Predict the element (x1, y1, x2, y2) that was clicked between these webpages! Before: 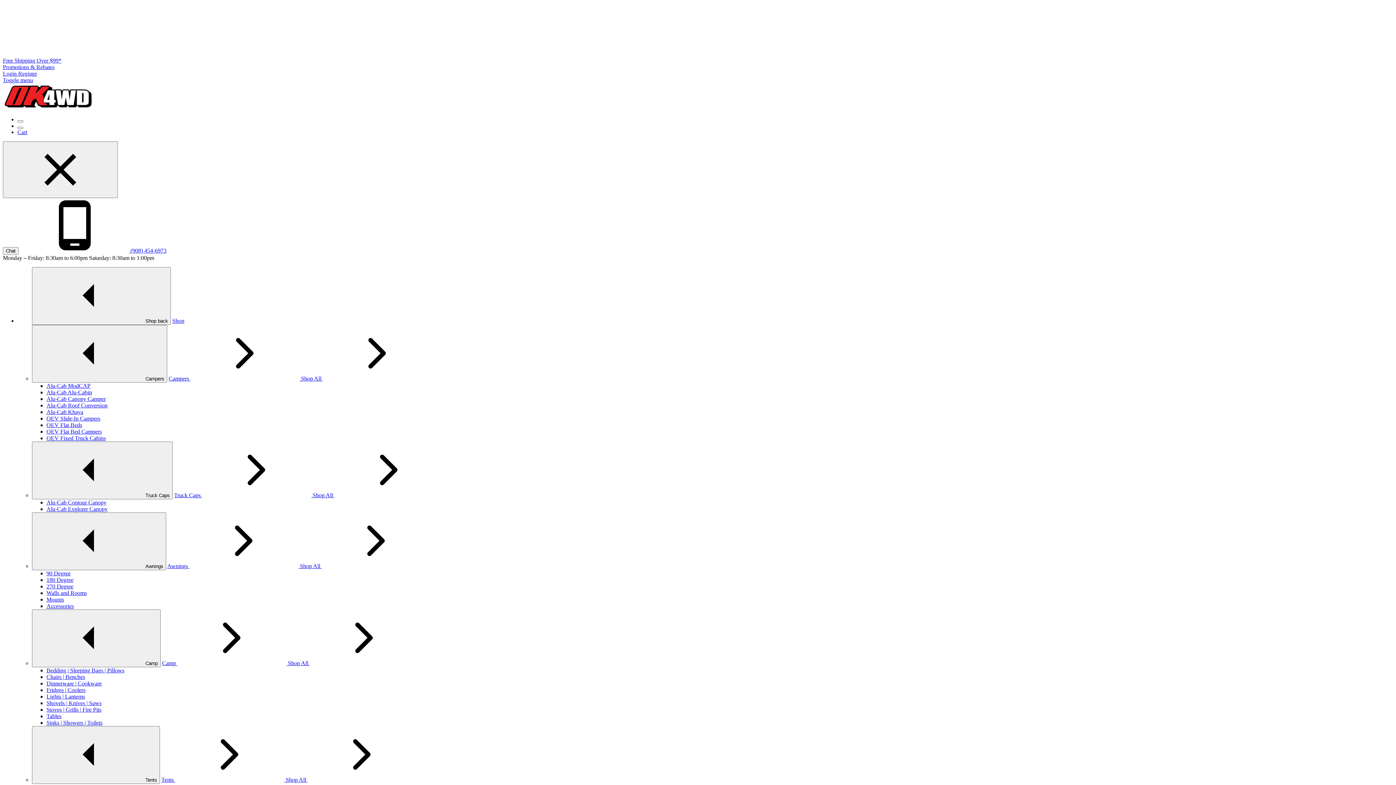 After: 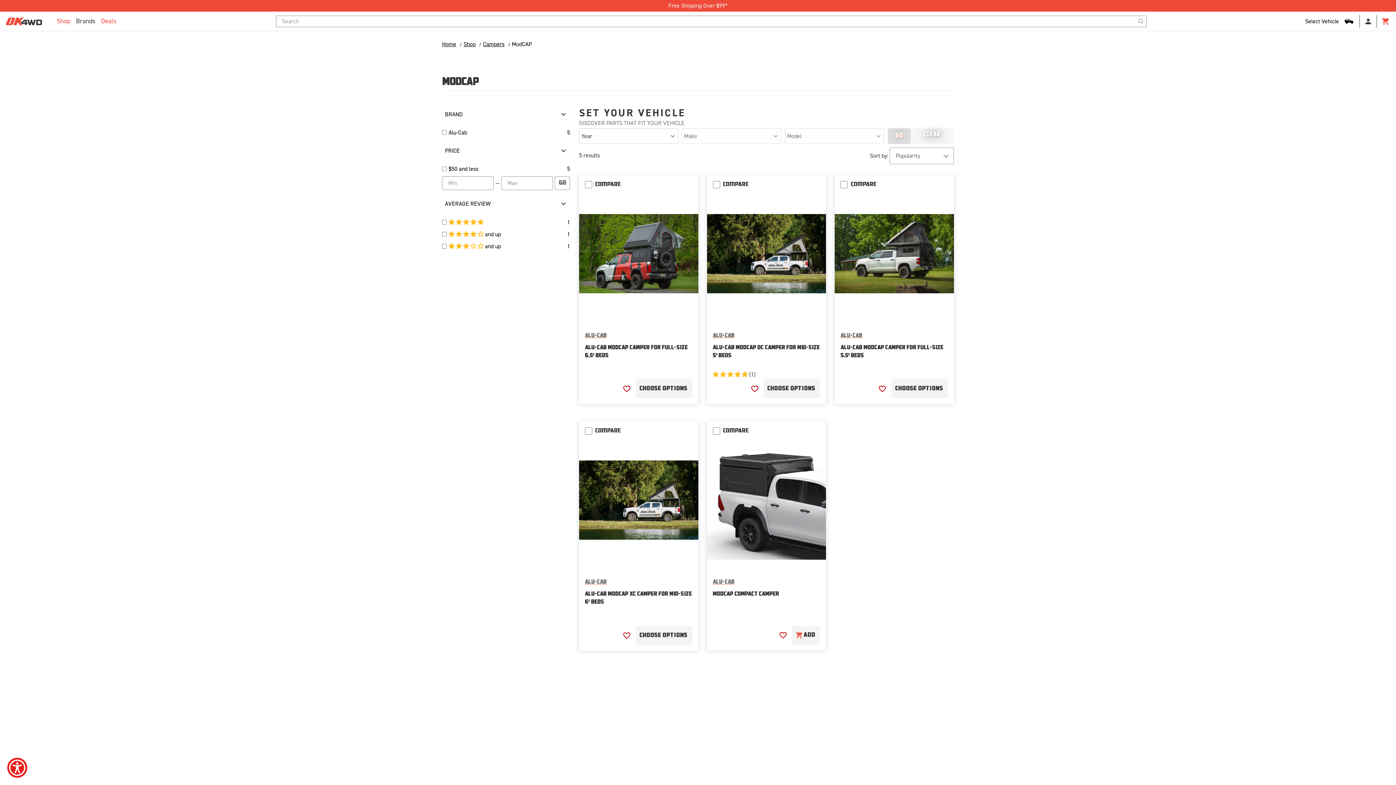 Action: bbox: (46, 396, 105, 402) label: Alu-Cab Canopy Camper